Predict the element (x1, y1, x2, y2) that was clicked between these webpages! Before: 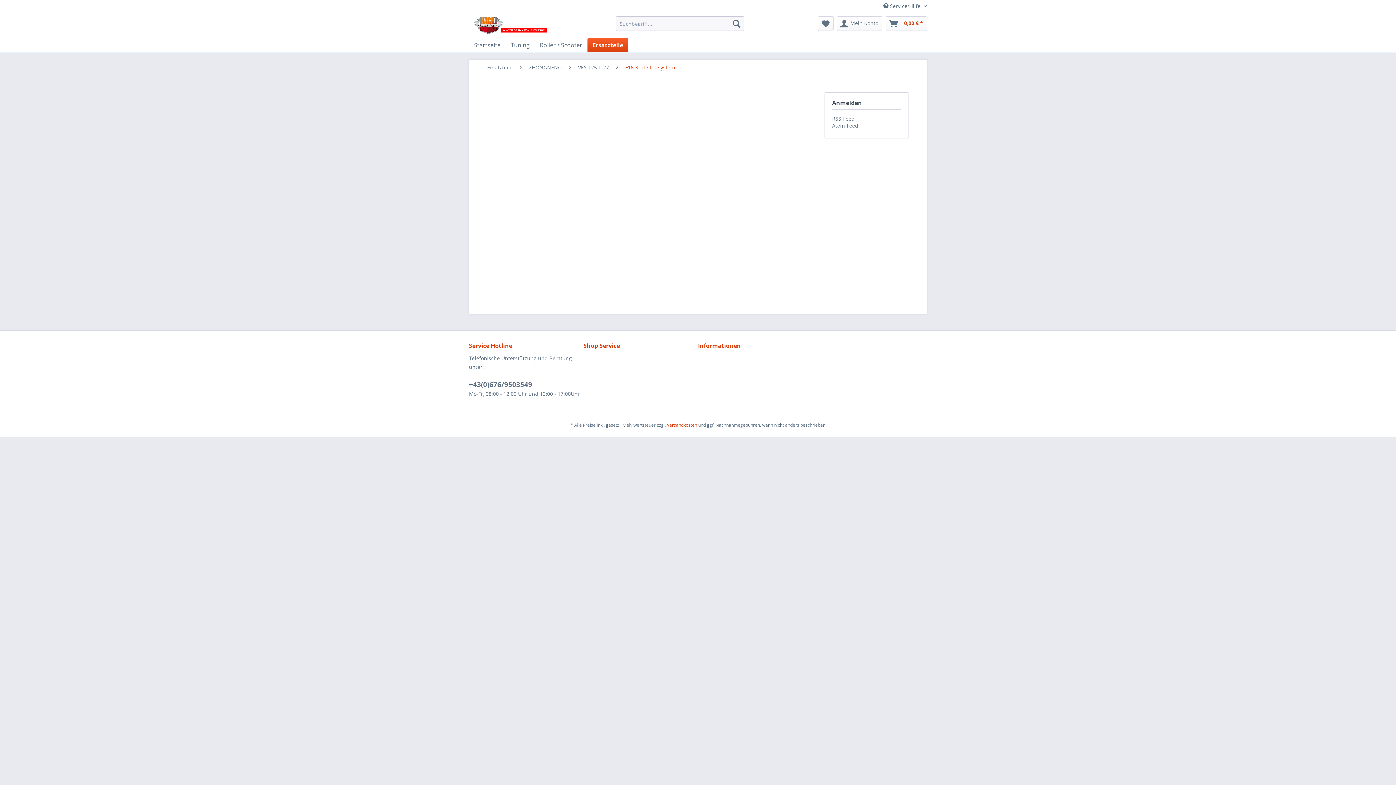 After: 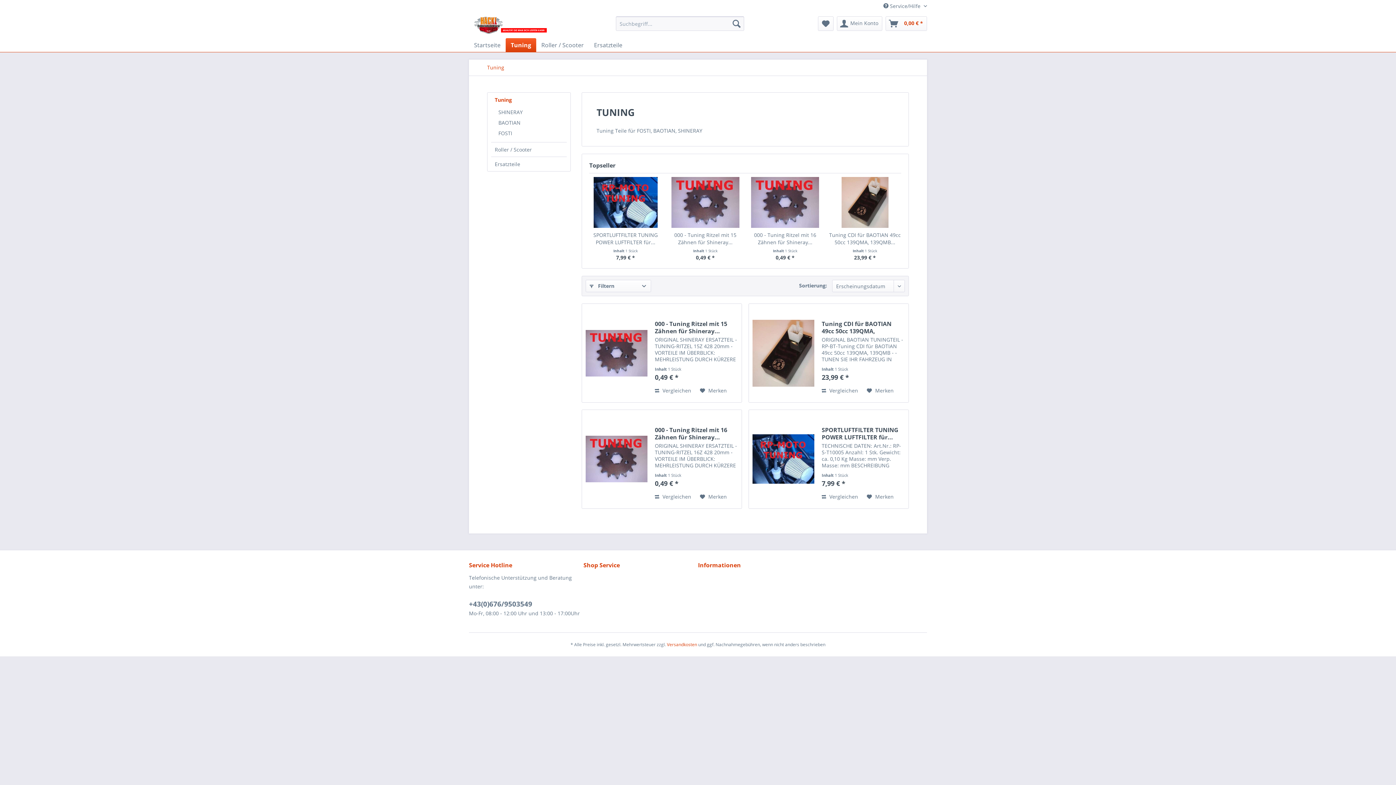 Action: bbox: (505, 38, 534, 52) label: Tuning